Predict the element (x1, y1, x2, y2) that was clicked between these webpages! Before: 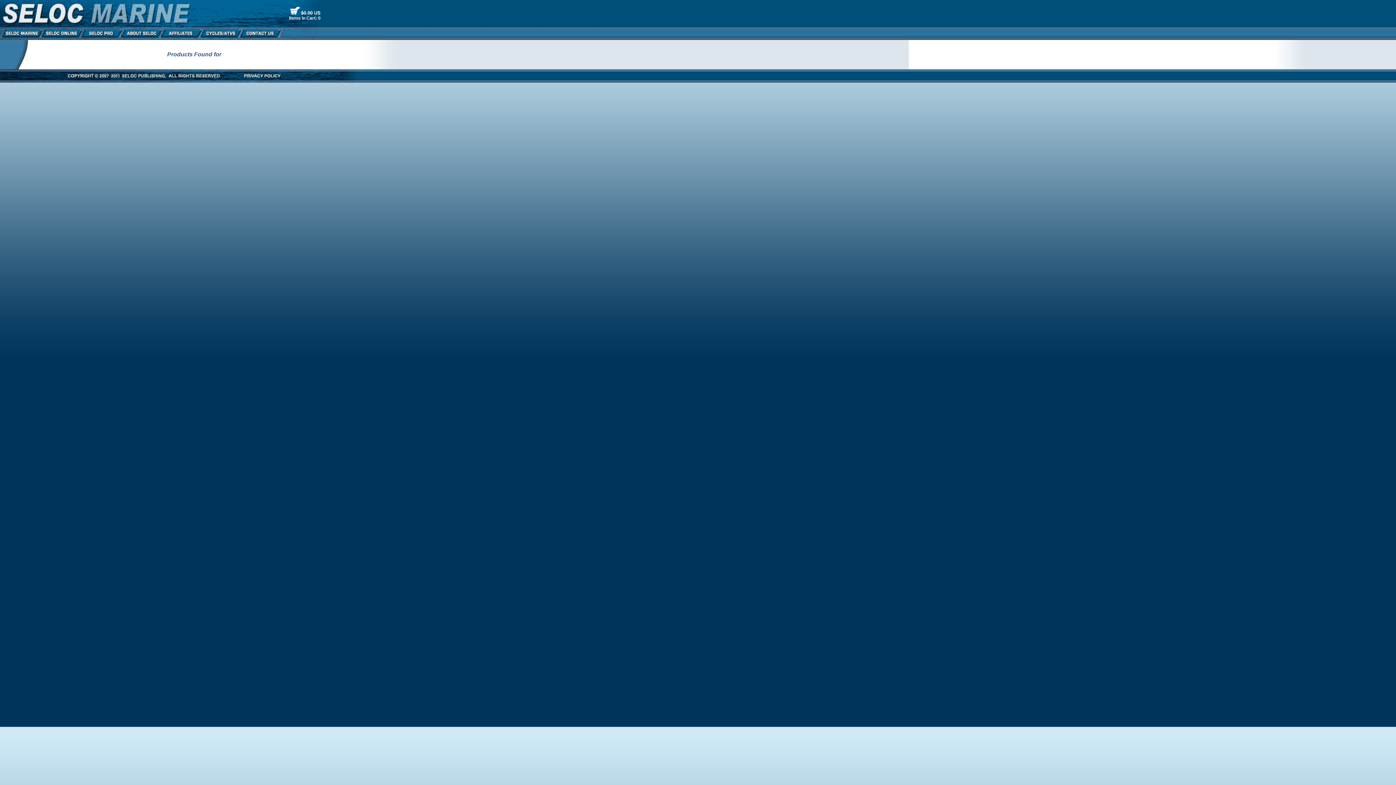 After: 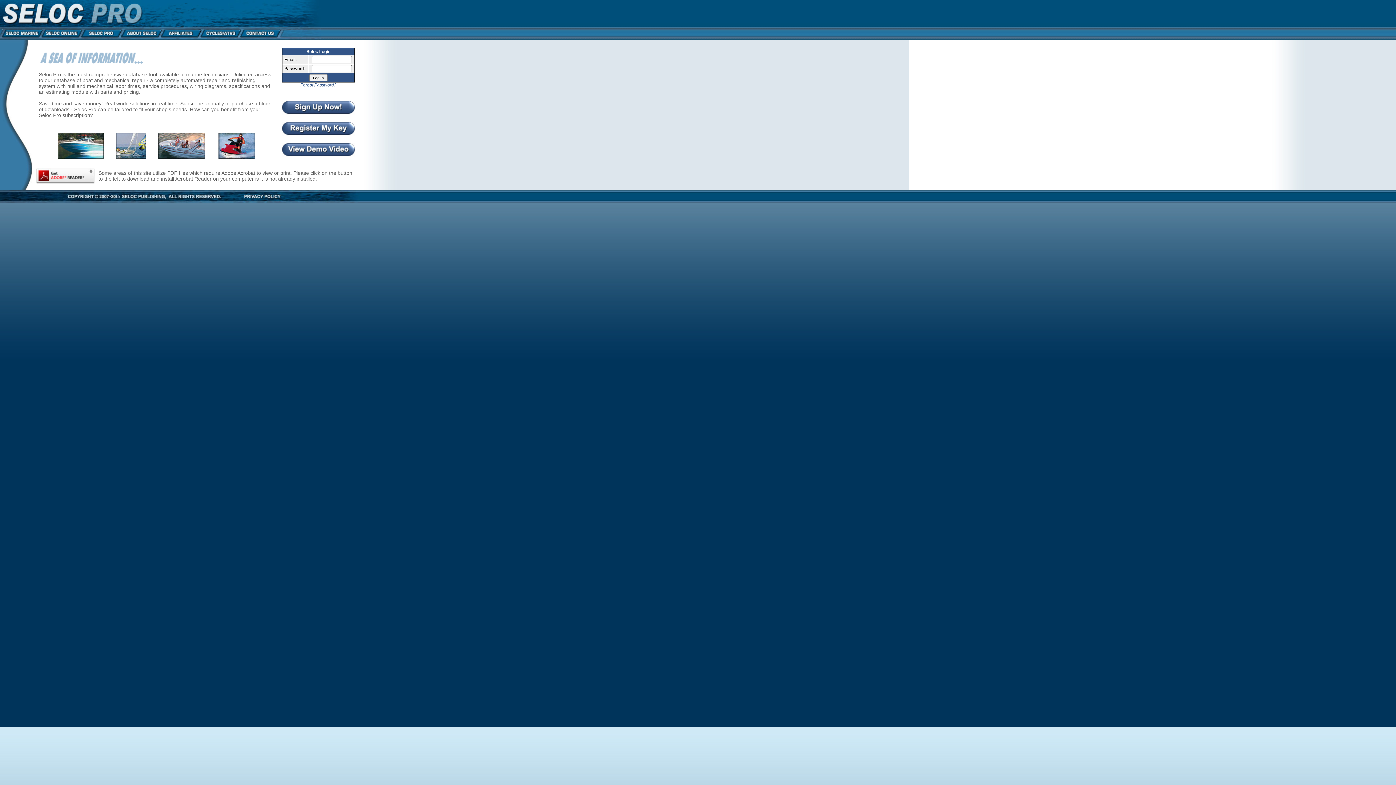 Action: bbox: (81, 32, 121, 38)